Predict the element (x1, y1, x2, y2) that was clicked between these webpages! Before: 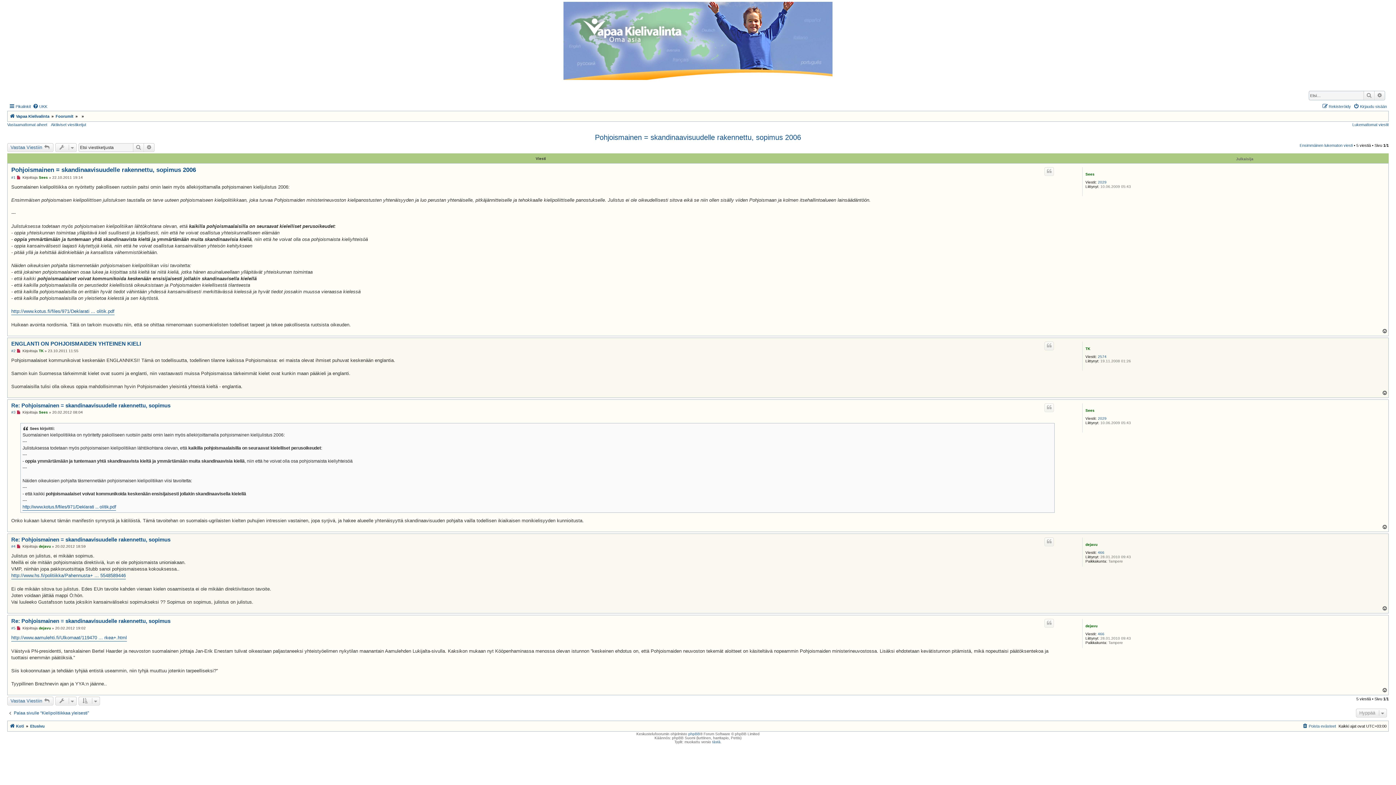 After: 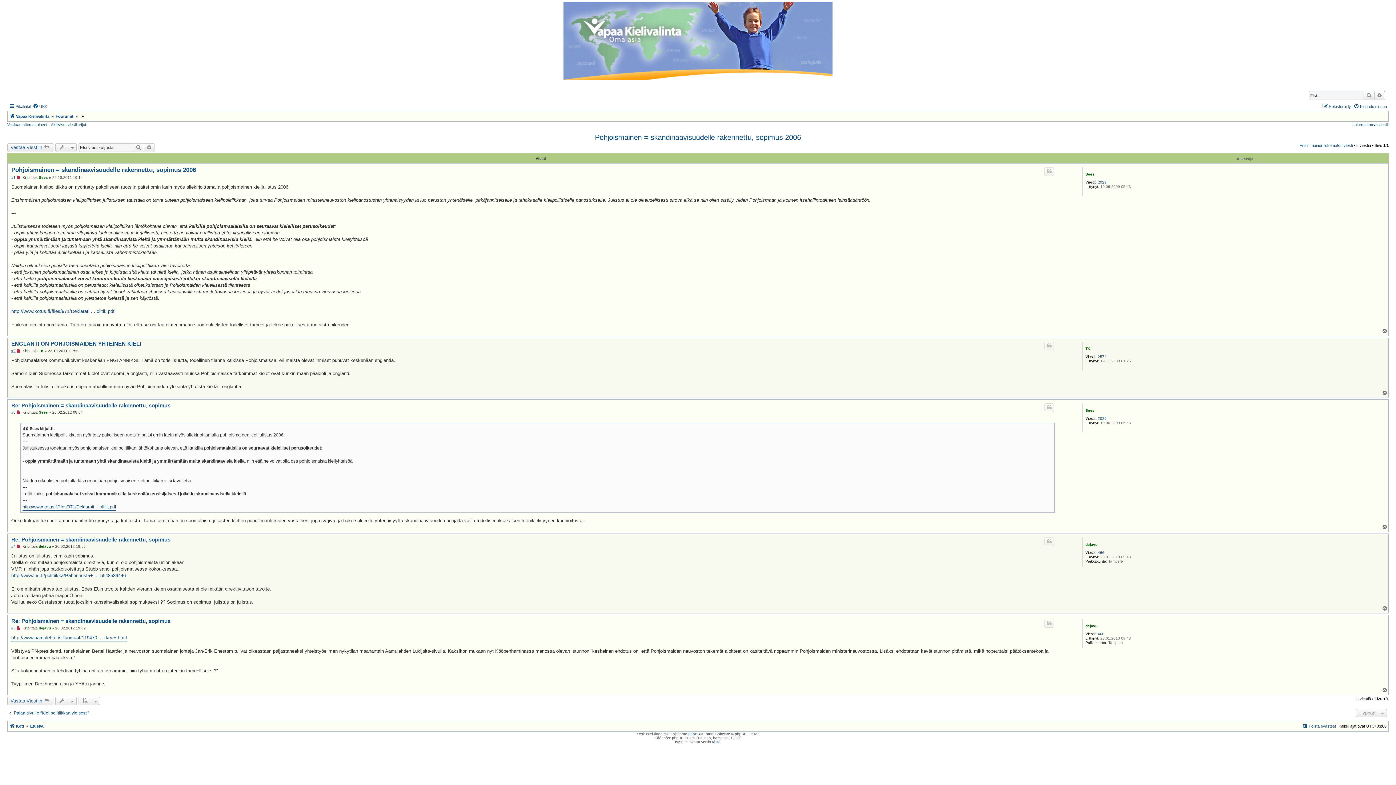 Action: bbox: (11, 348, 15, 353) label: #2